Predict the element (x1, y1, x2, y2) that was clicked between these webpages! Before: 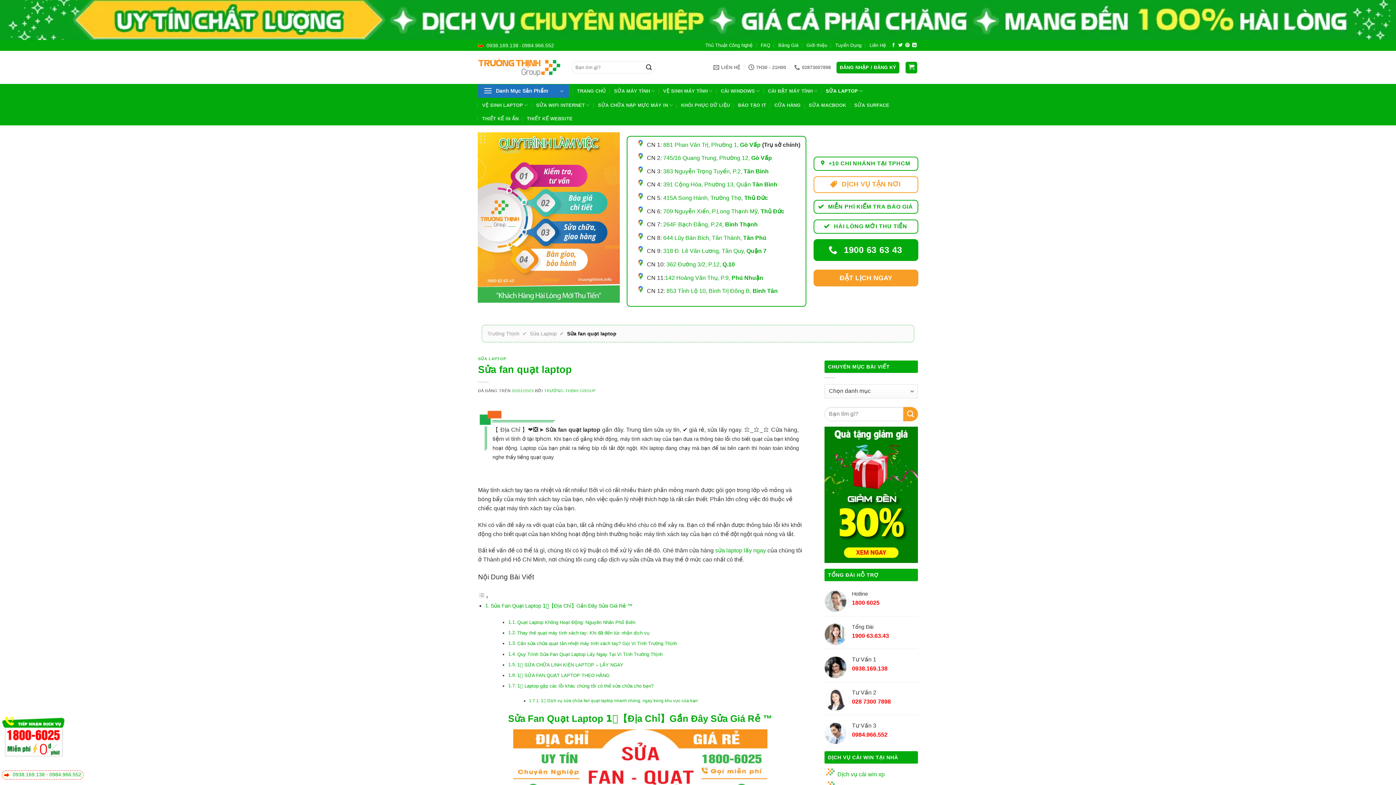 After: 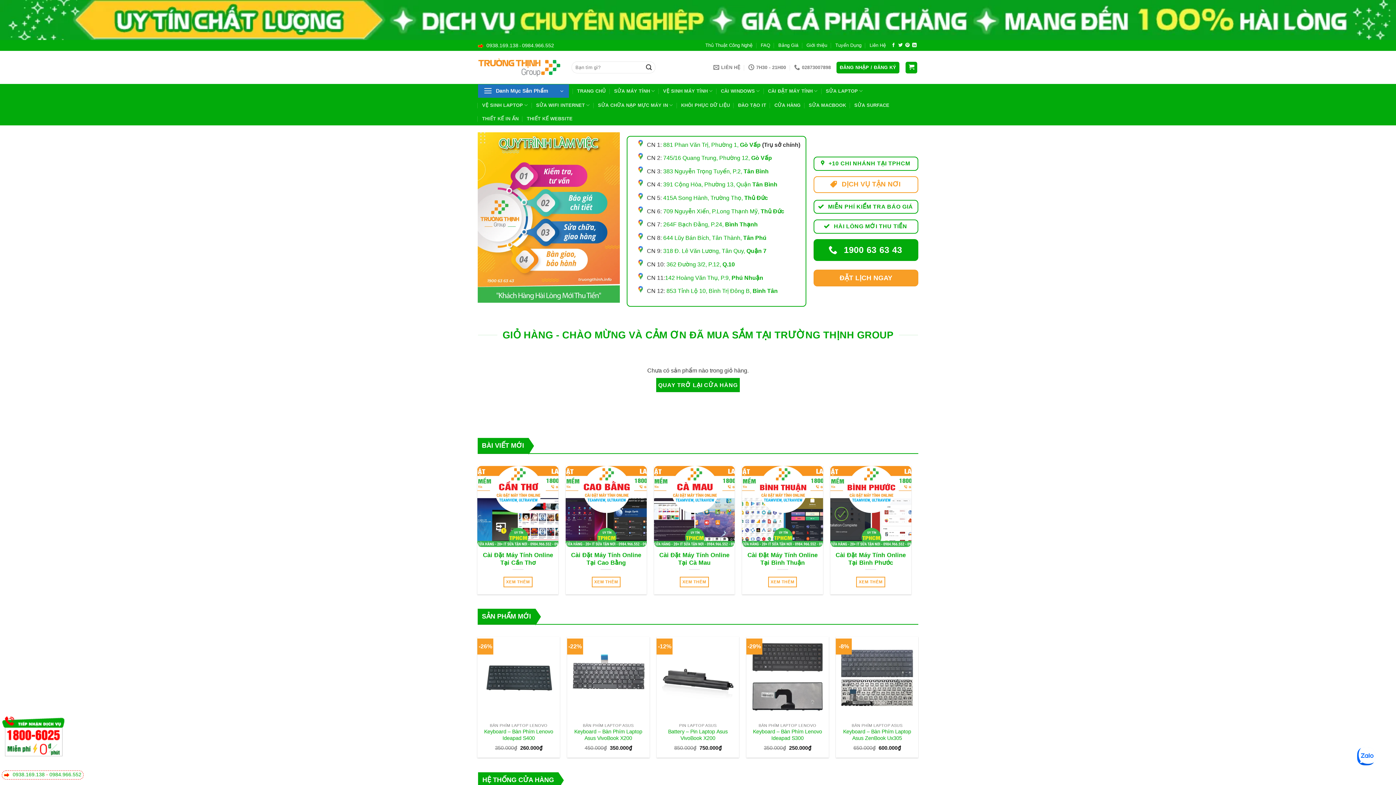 Action: bbox: (905, 61, 917, 73)